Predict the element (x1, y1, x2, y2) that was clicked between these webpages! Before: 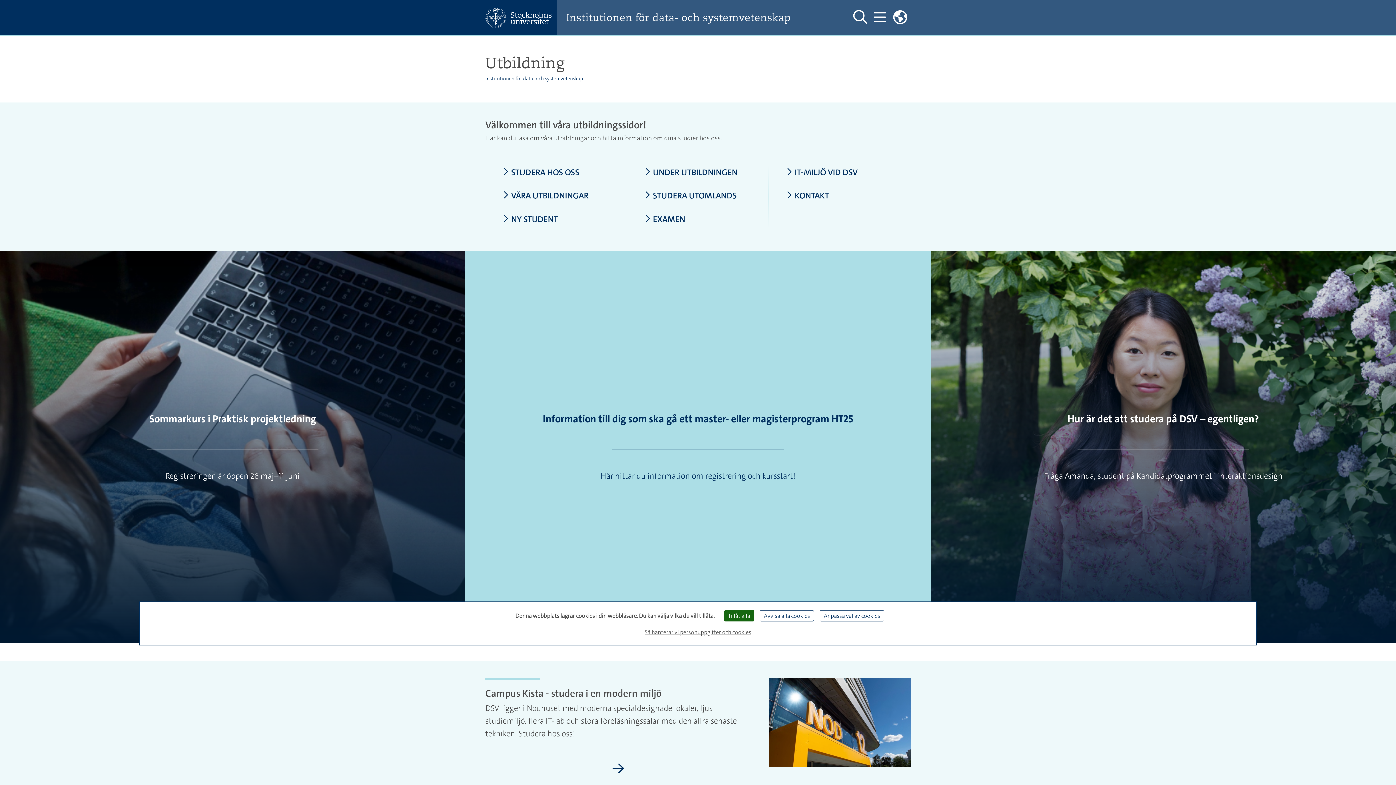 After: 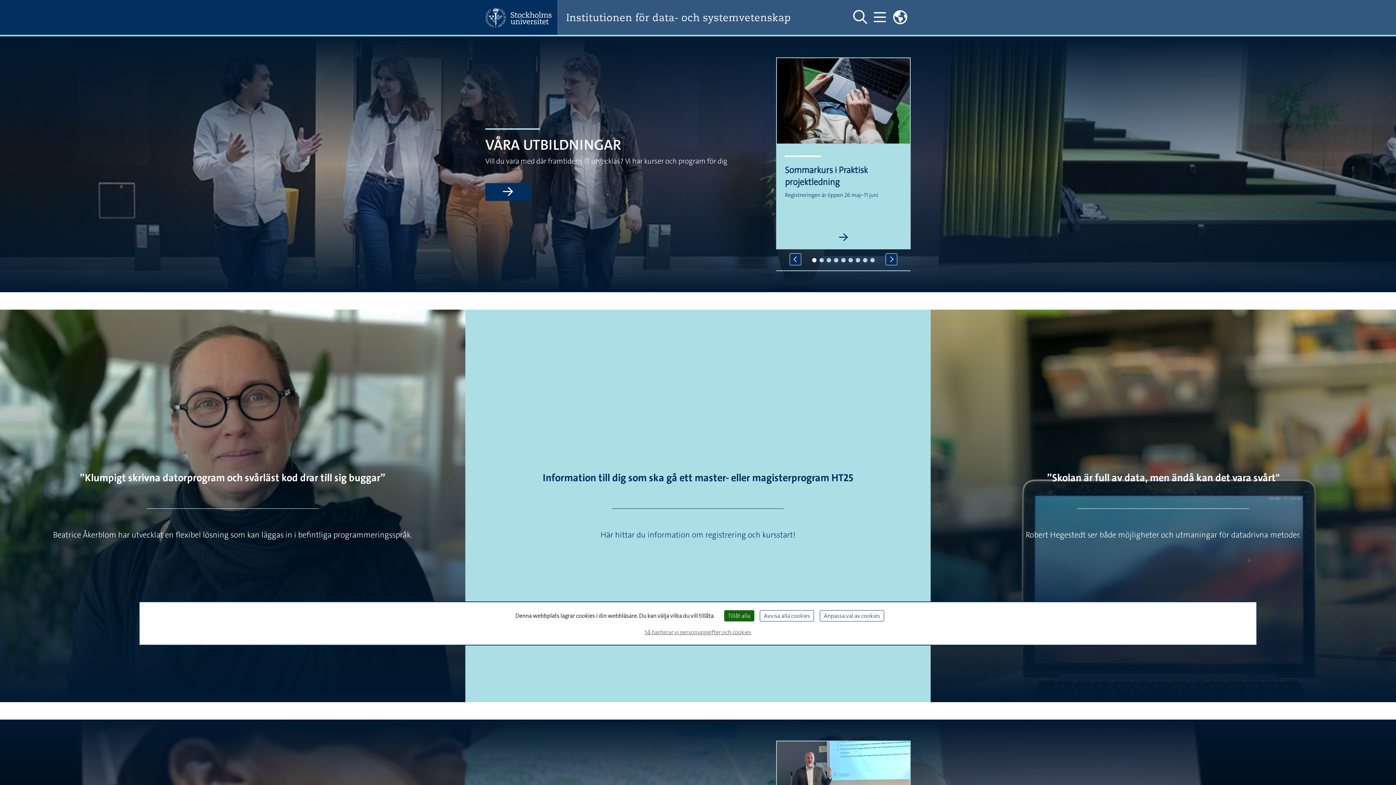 Action: bbox: (566, 11, 835, 23) label: Institutionen för data- och systemvetenskap